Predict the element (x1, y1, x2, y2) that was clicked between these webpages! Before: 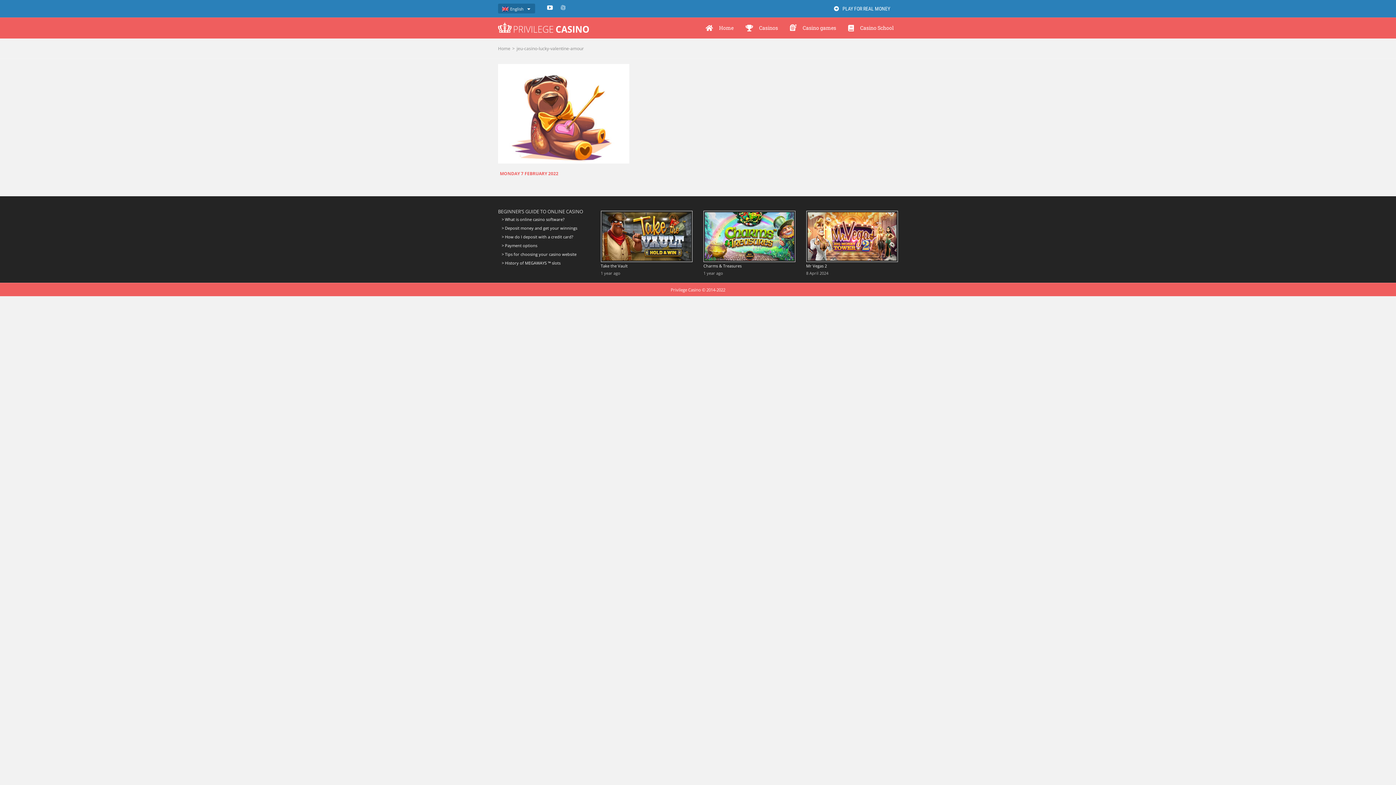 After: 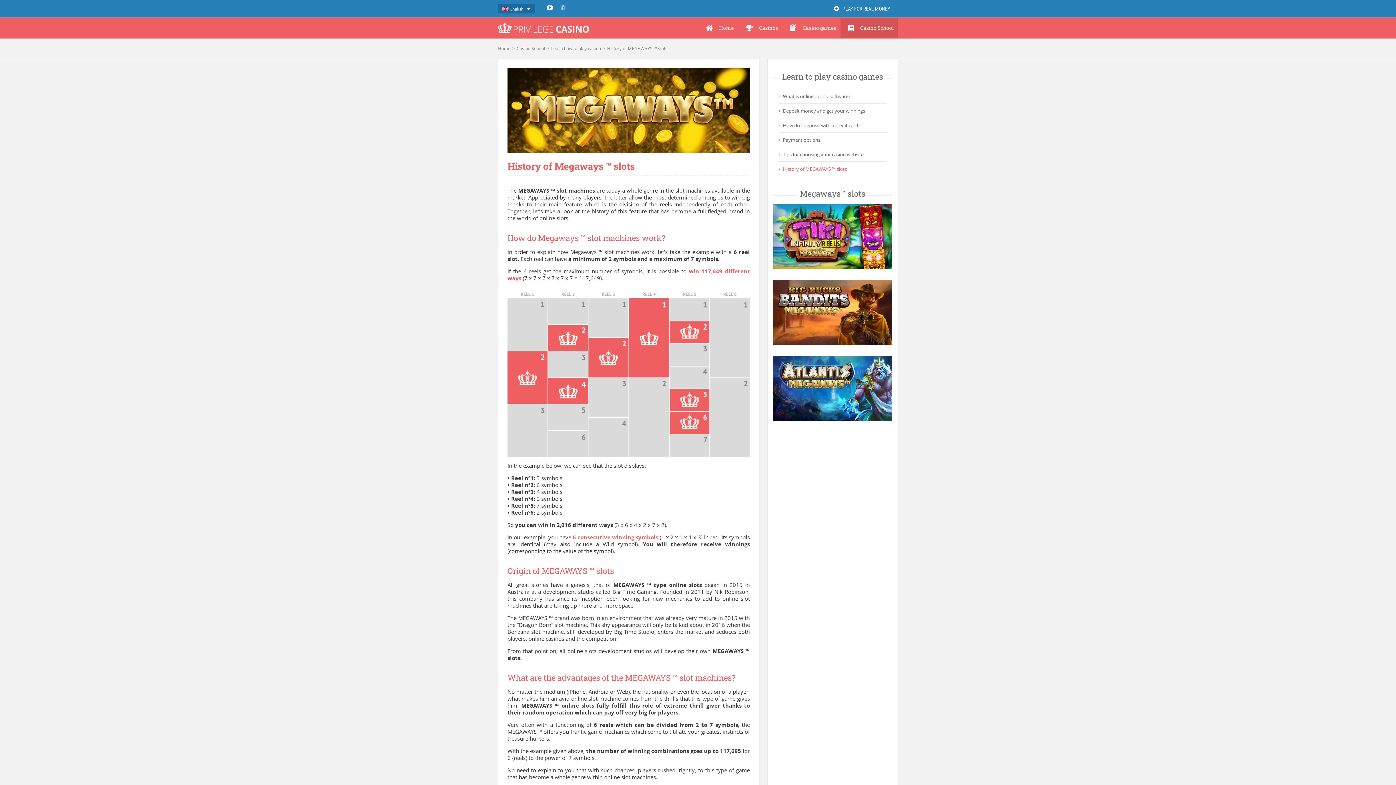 Action: bbox: (501, 258, 590, 267) label: > History of MEGAWAYS ™ slots